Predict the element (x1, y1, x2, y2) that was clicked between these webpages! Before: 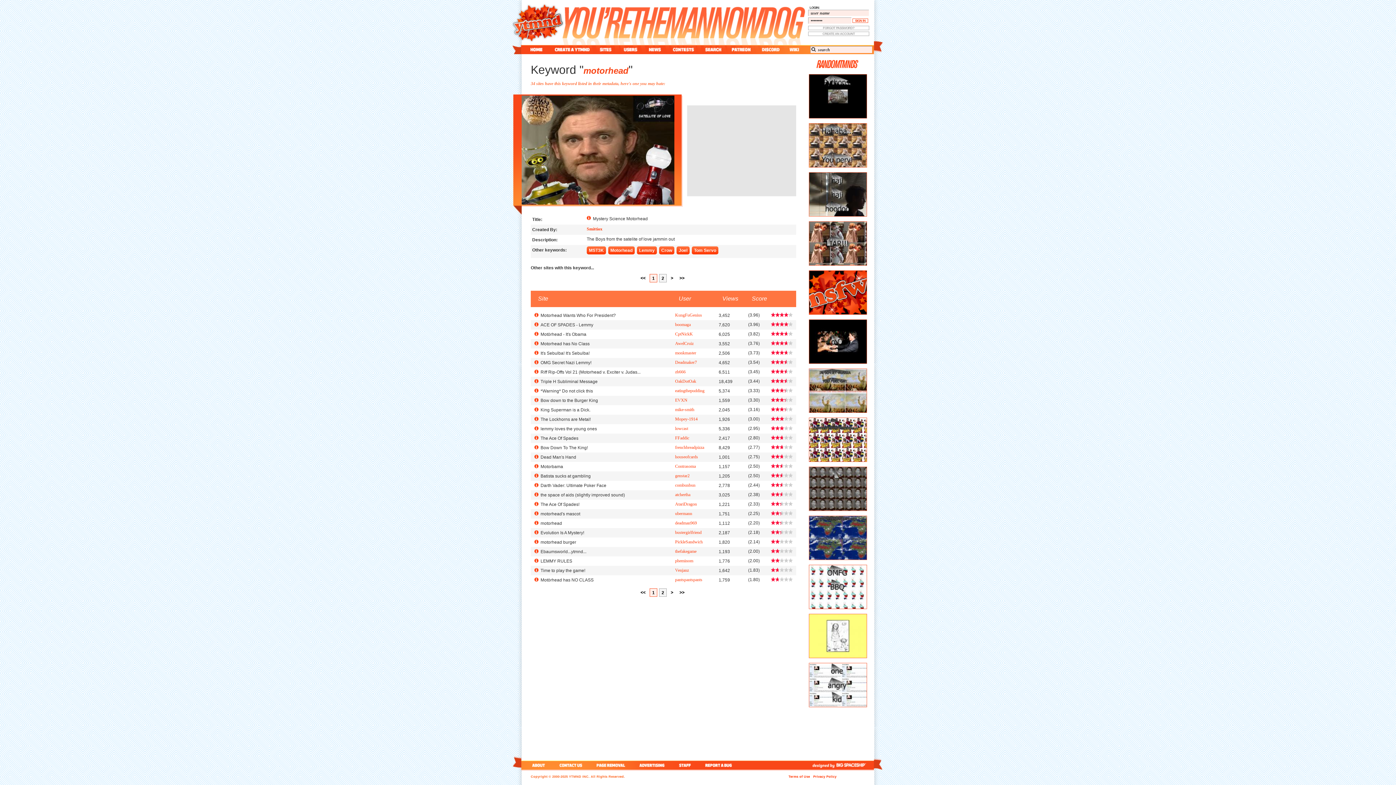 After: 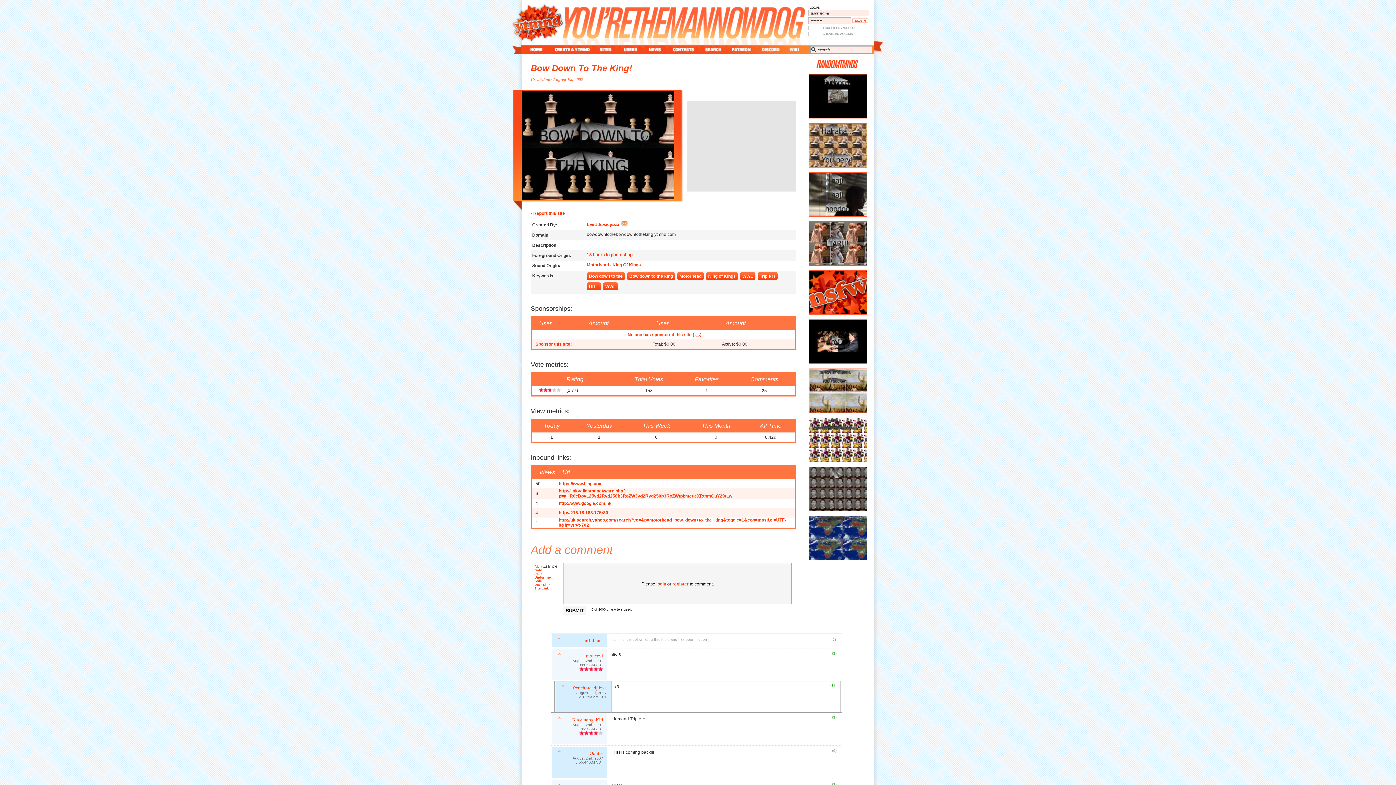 Action: label: ? bbox: (534, 445, 538, 449)